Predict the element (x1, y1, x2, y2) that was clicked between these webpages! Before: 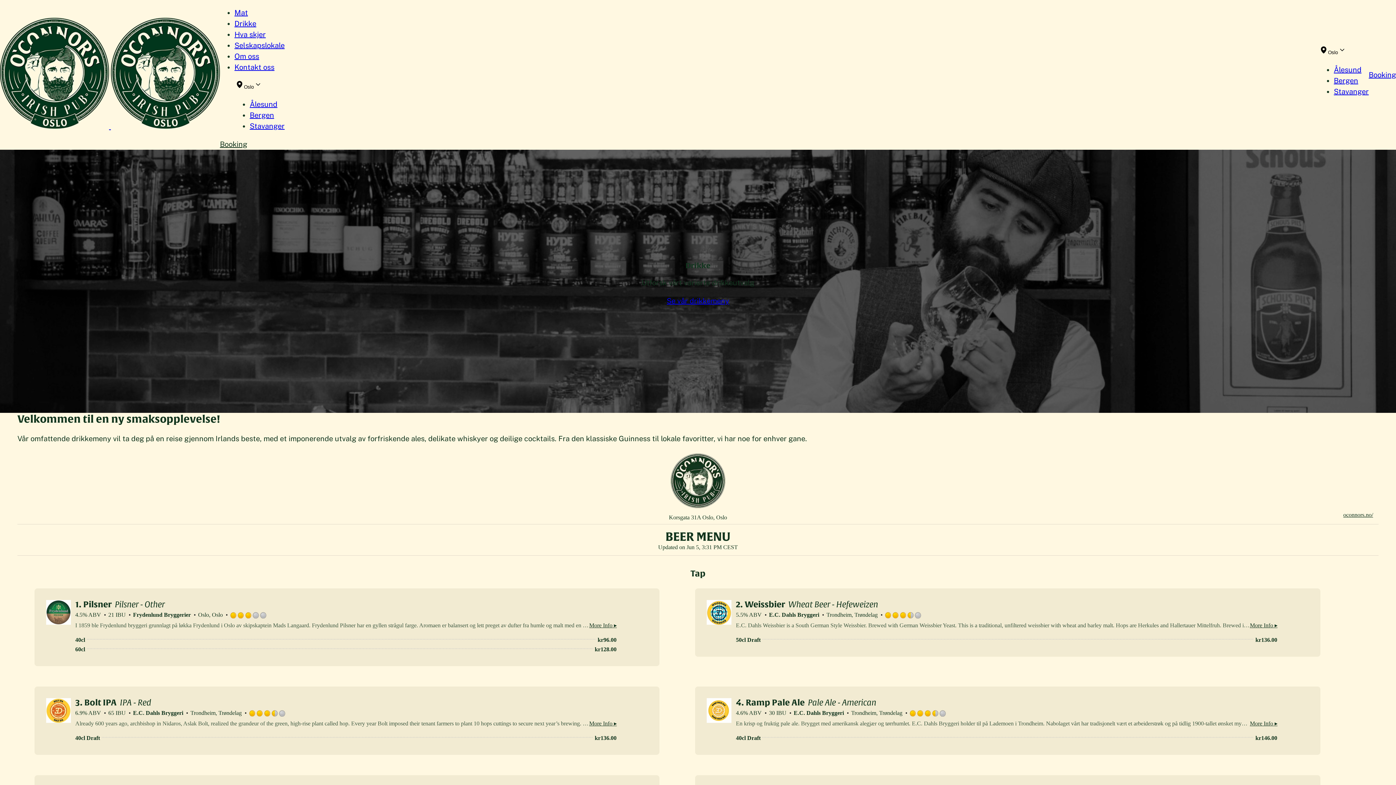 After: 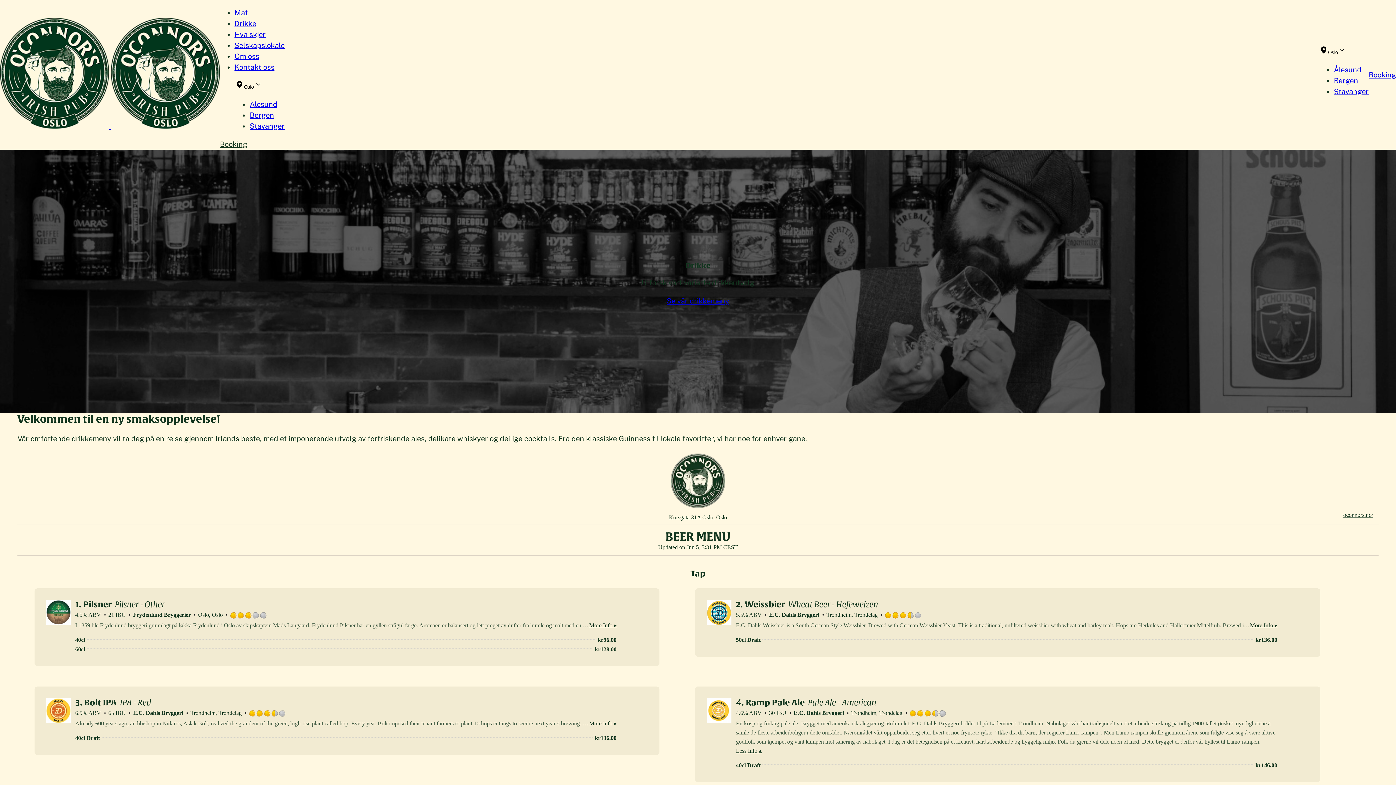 Action: label: More Info bbox: (1250, 719, 1277, 728)